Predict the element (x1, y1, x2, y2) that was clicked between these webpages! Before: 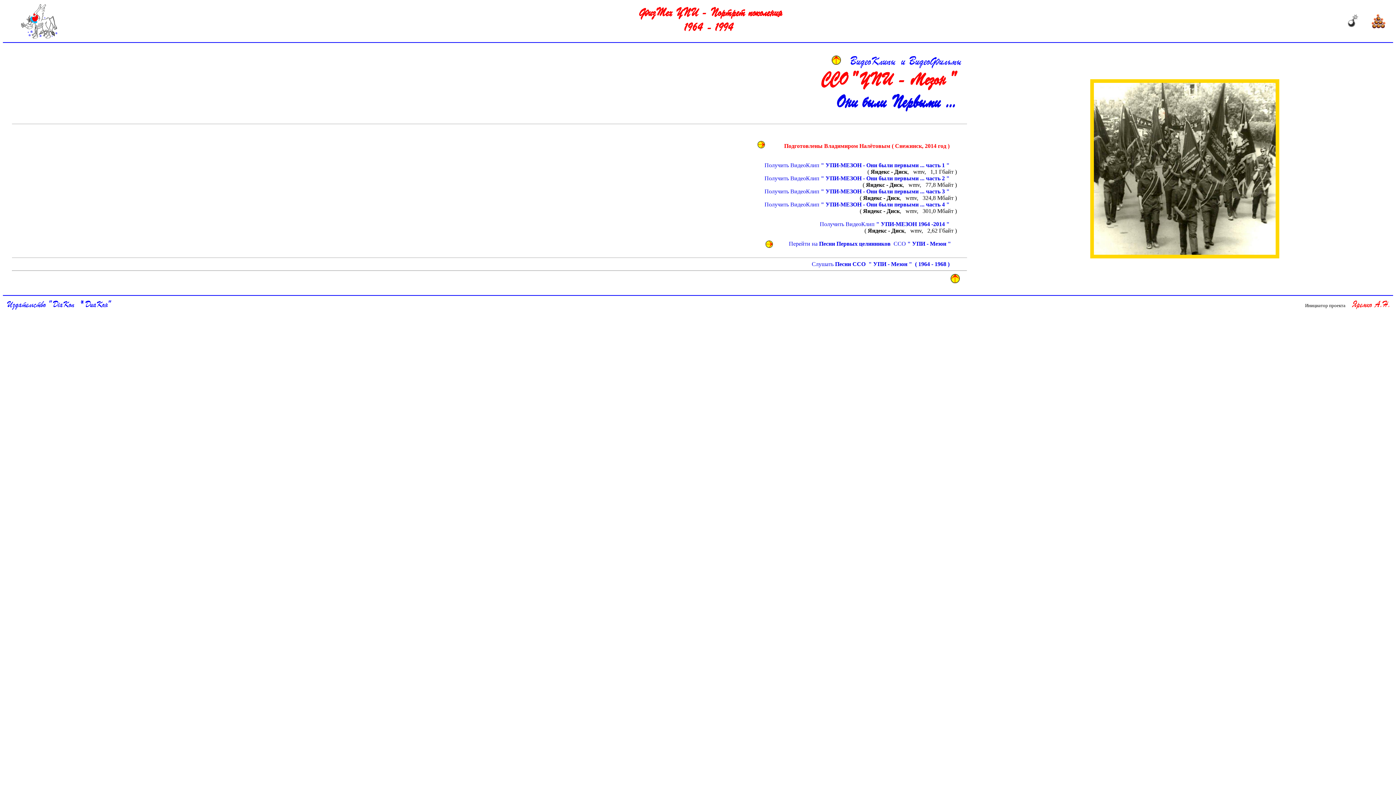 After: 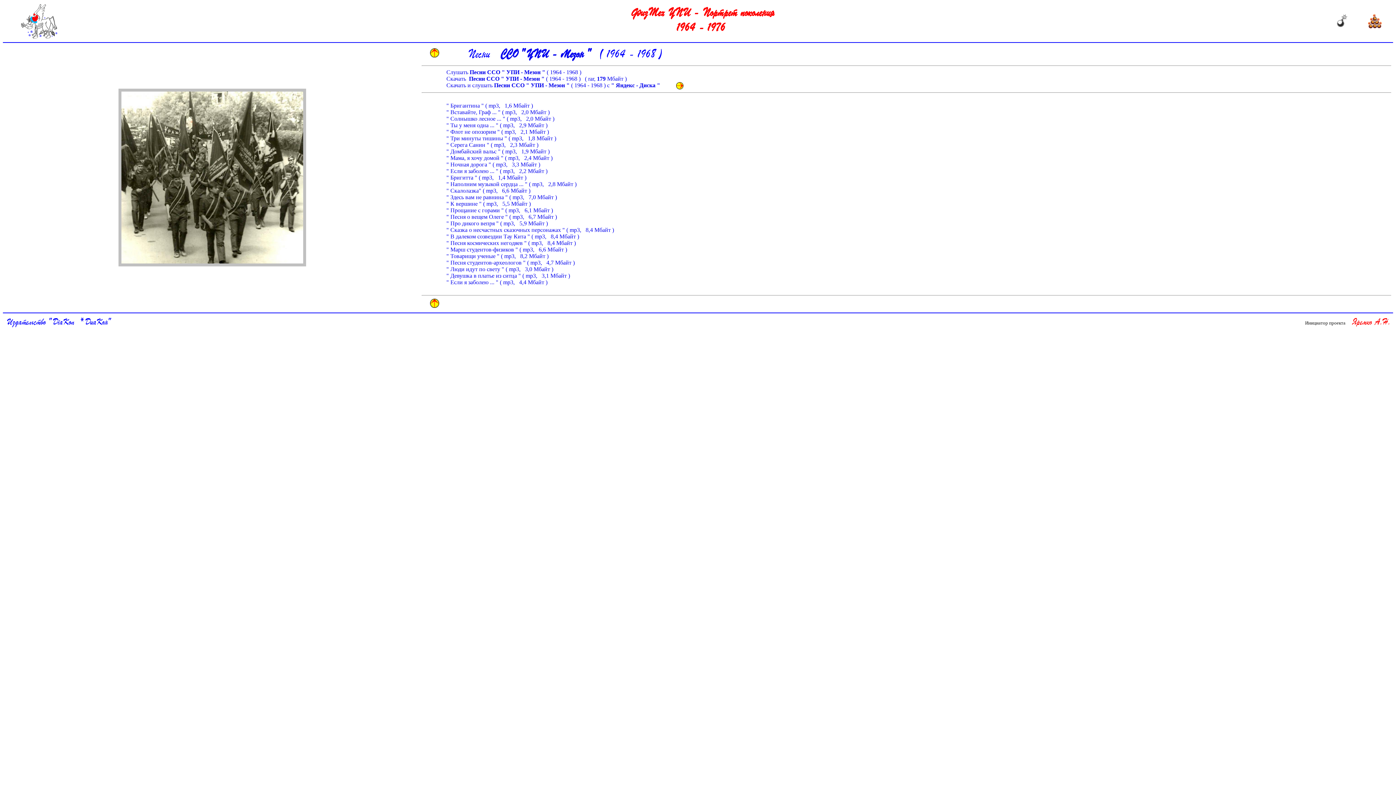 Action: bbox: (758, 240, 780, 248)